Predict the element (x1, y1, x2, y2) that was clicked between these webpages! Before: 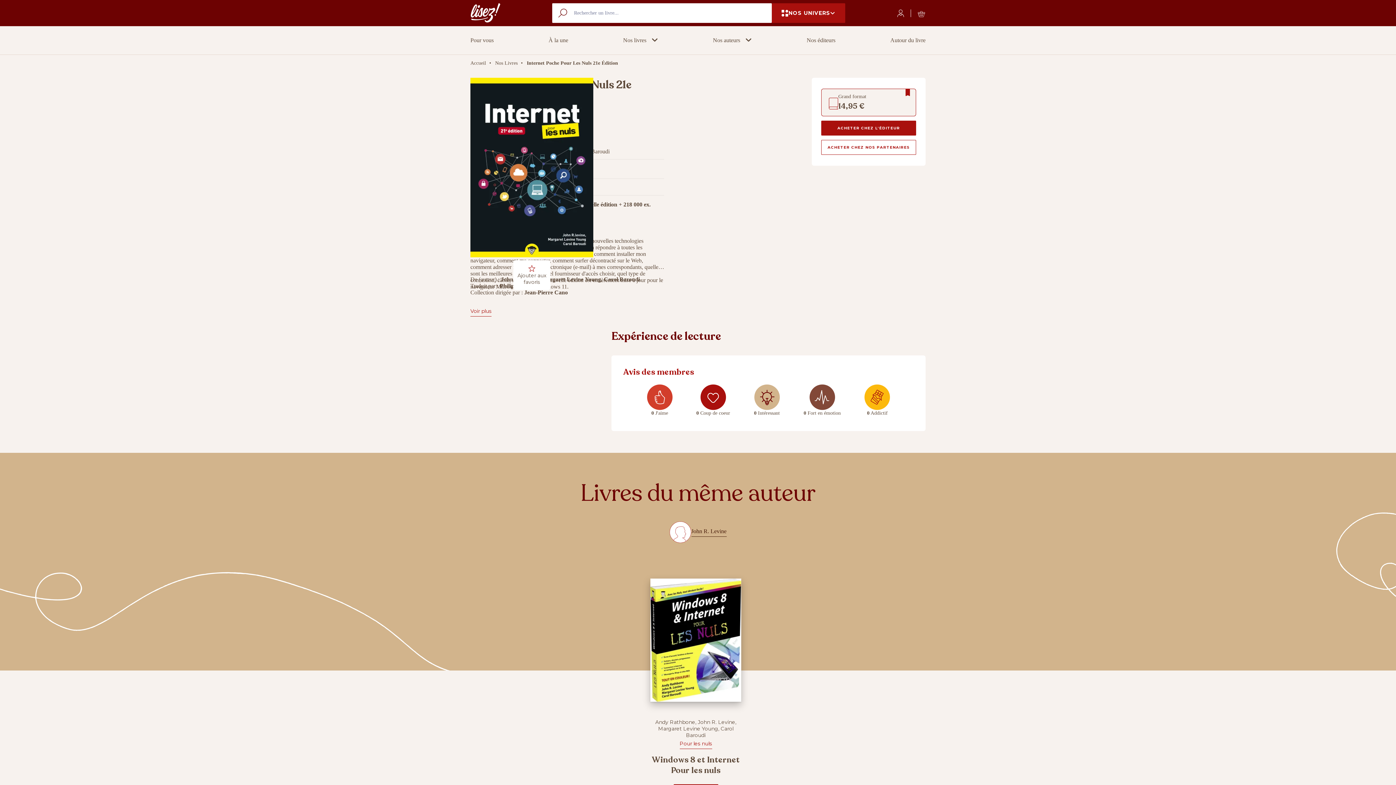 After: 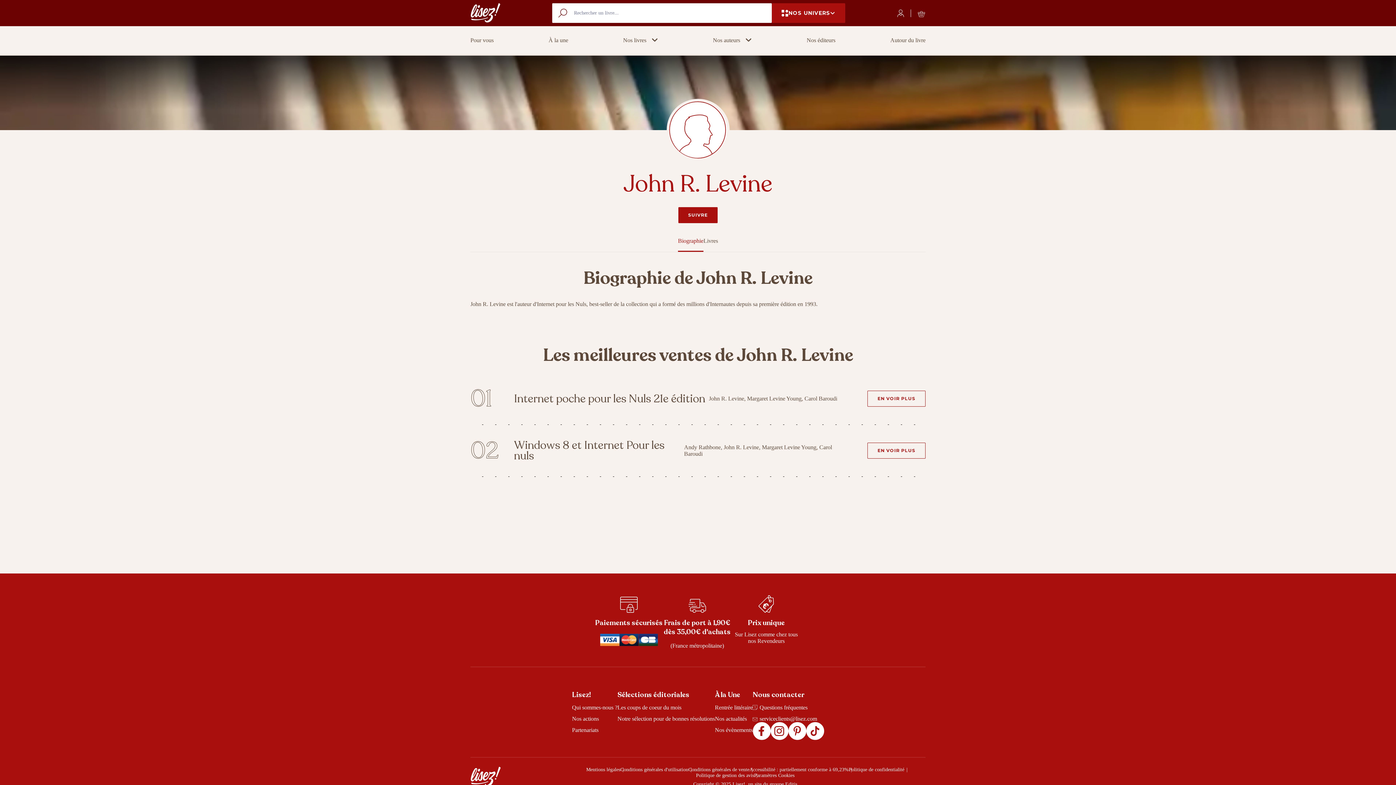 Action: bbox: (698, 719, 735, 725) label: John R. Levine